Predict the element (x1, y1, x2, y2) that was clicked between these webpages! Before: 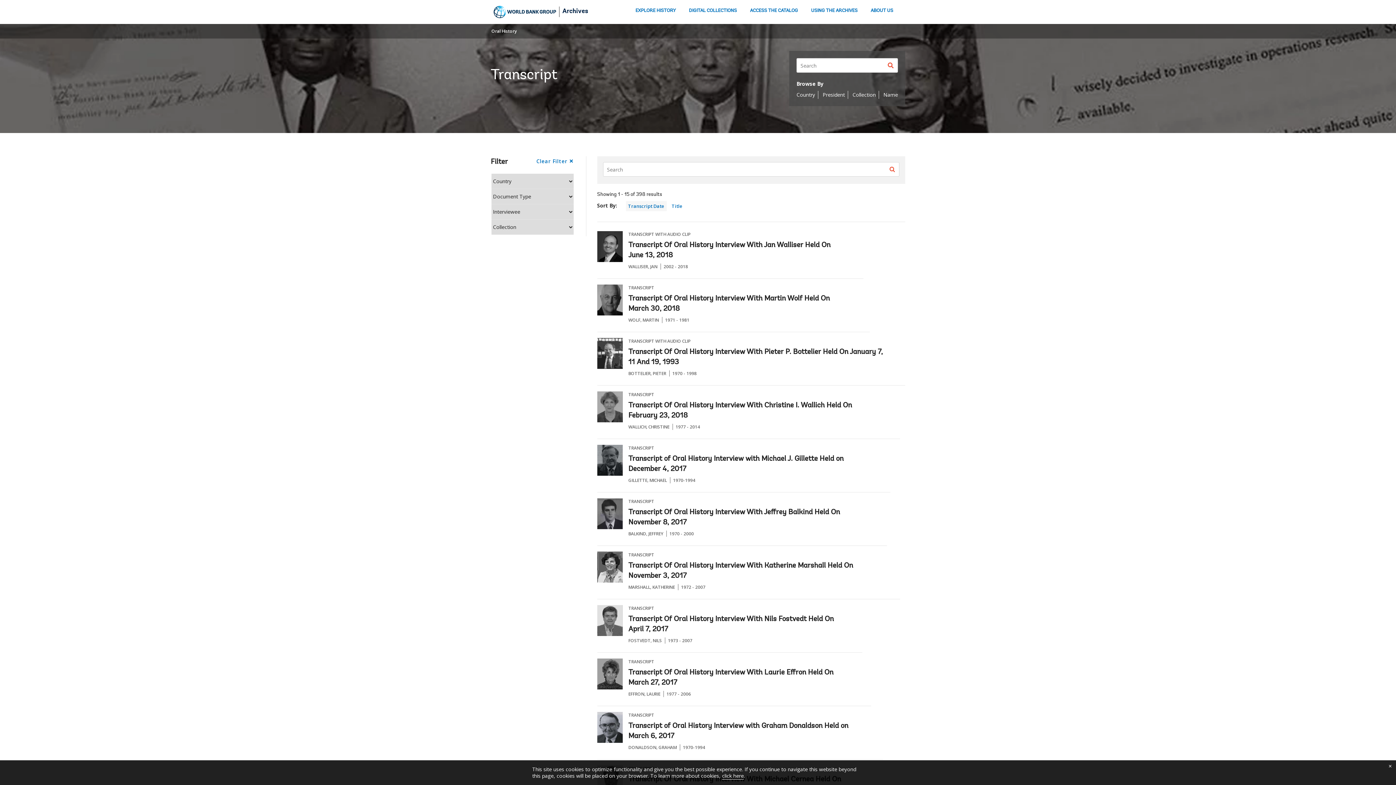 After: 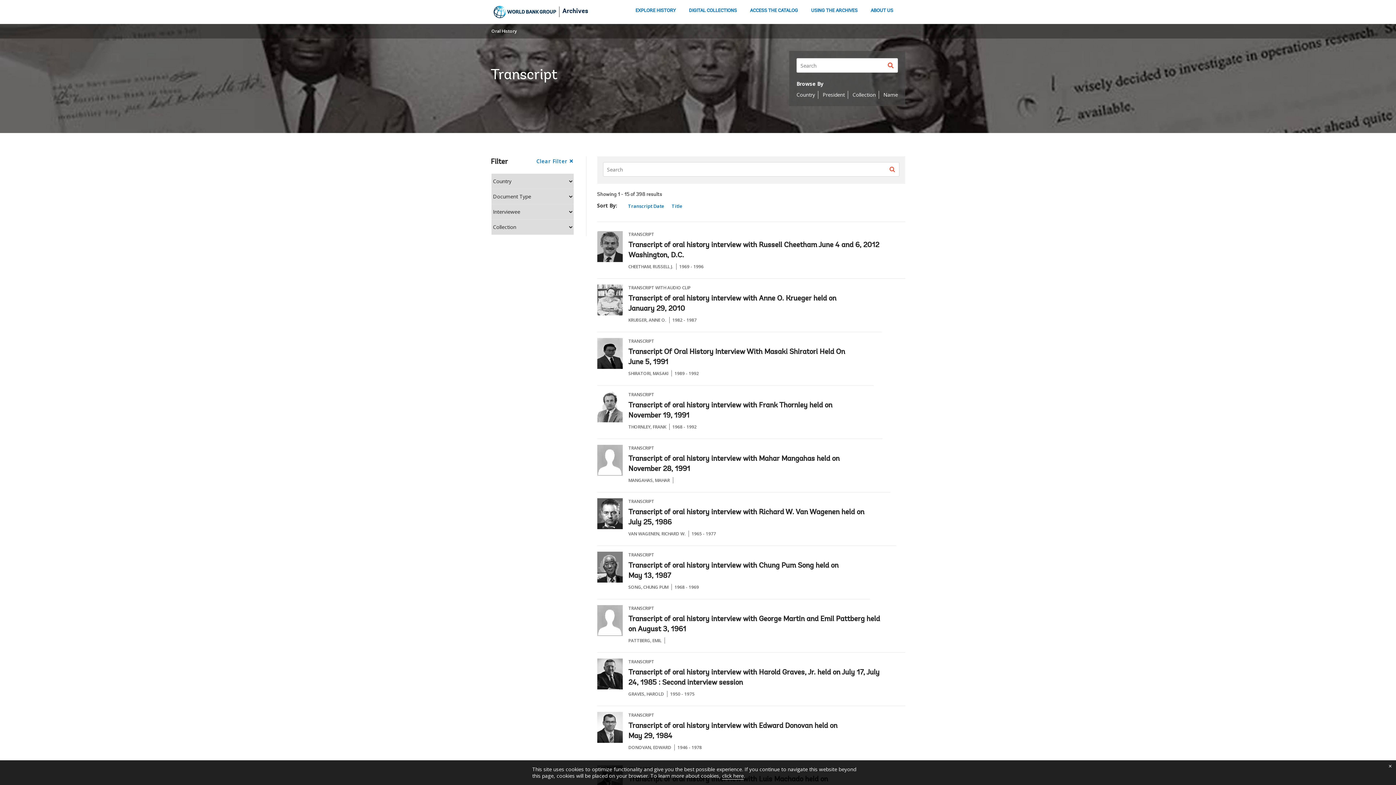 Action: bbox: (883, 58, 898, 72) label: Search button